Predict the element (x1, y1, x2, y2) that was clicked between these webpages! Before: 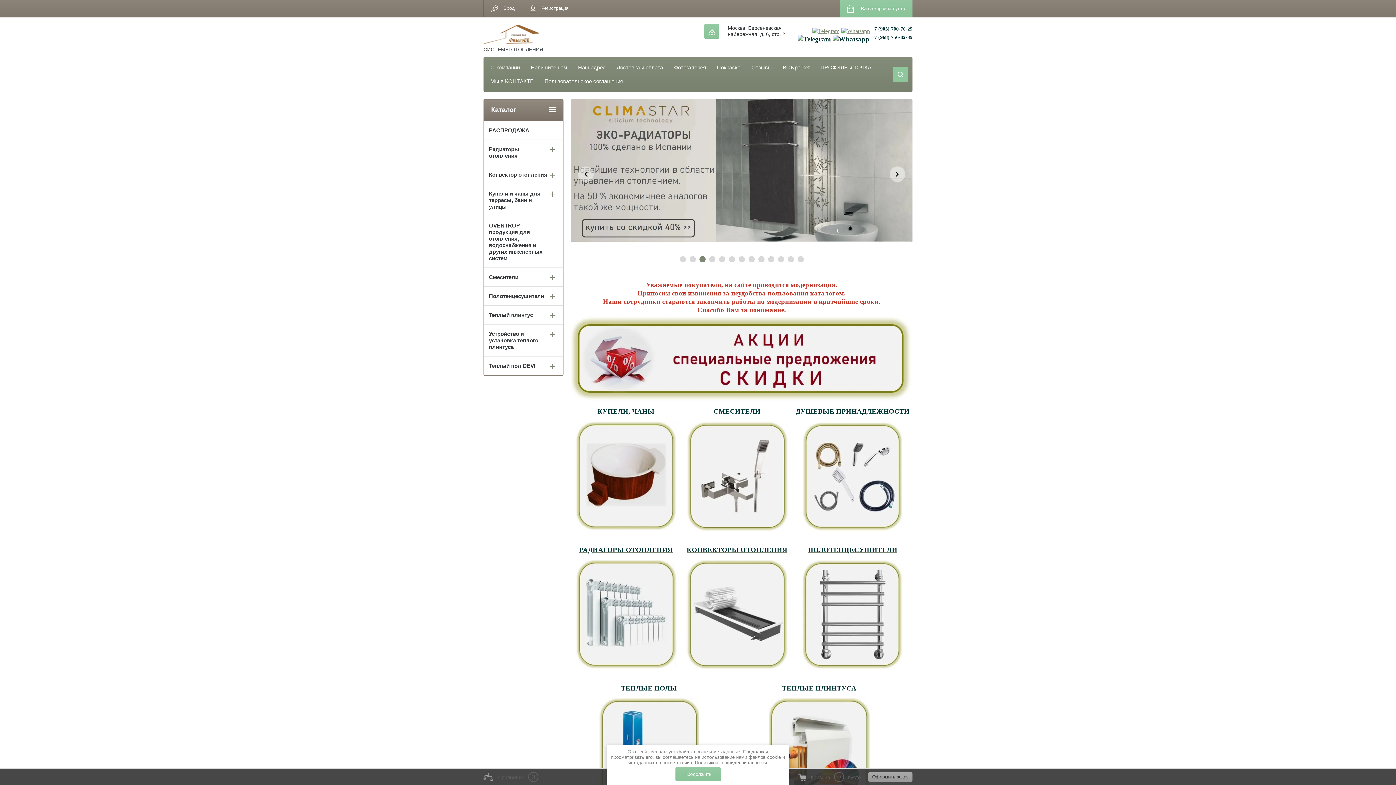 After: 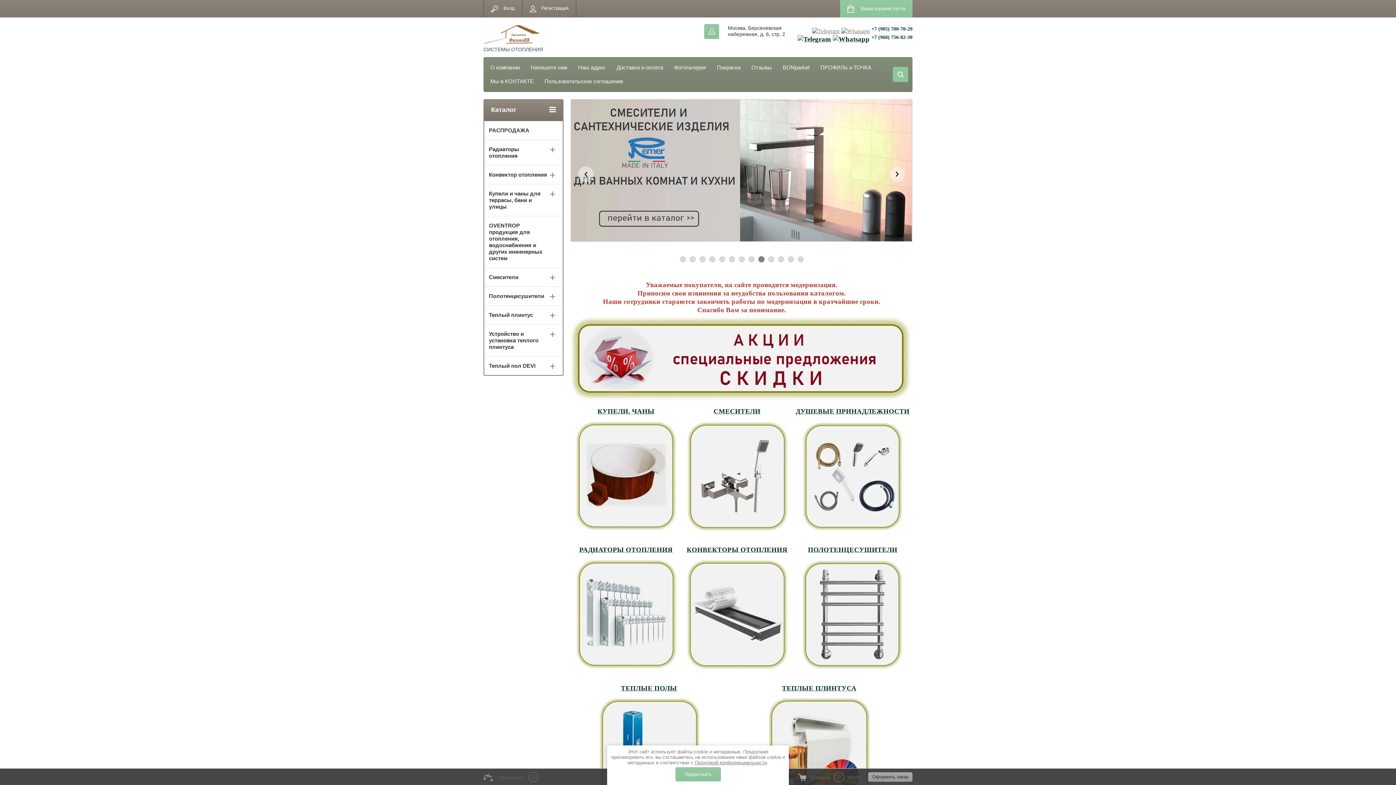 Action: label: +7 (968) 756-82-39 bbox: (871, 35, 912, 42)